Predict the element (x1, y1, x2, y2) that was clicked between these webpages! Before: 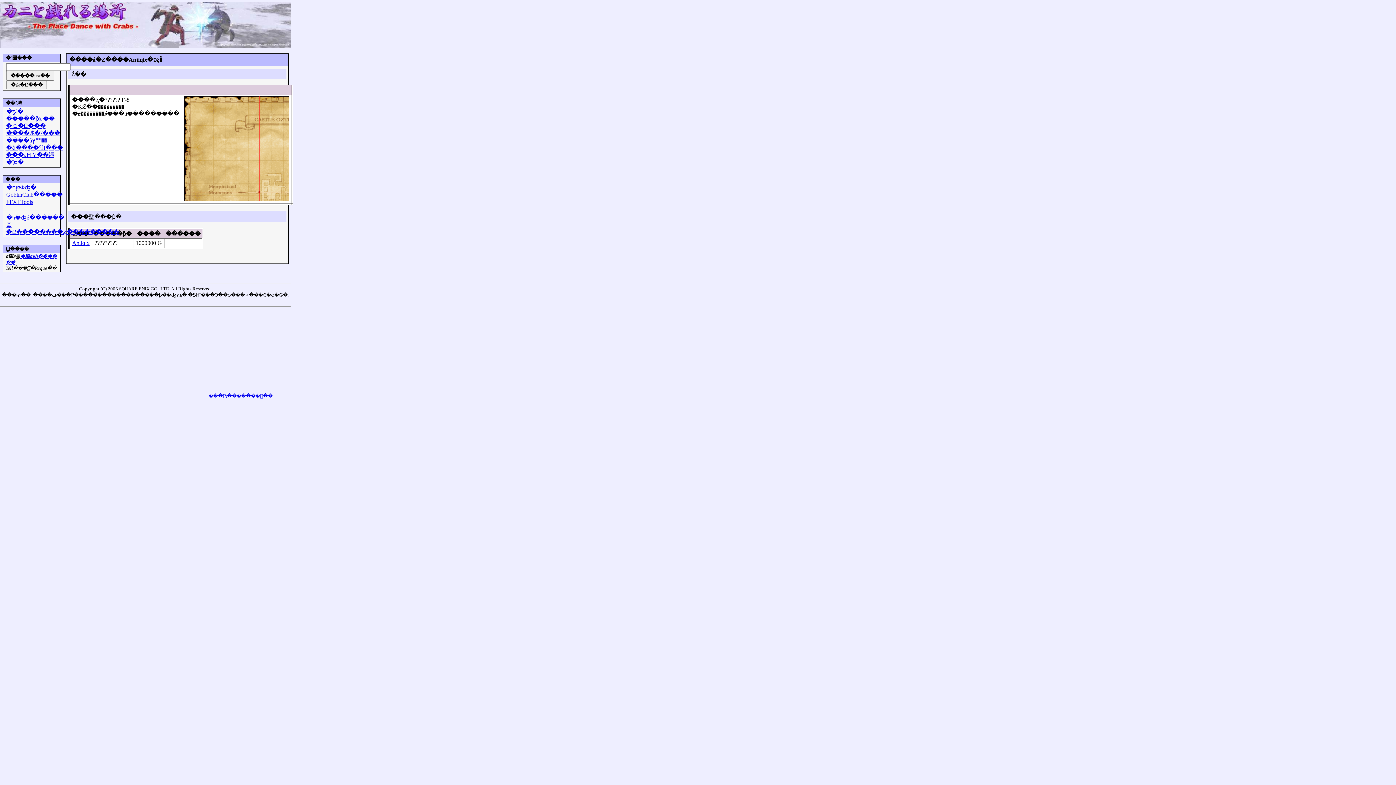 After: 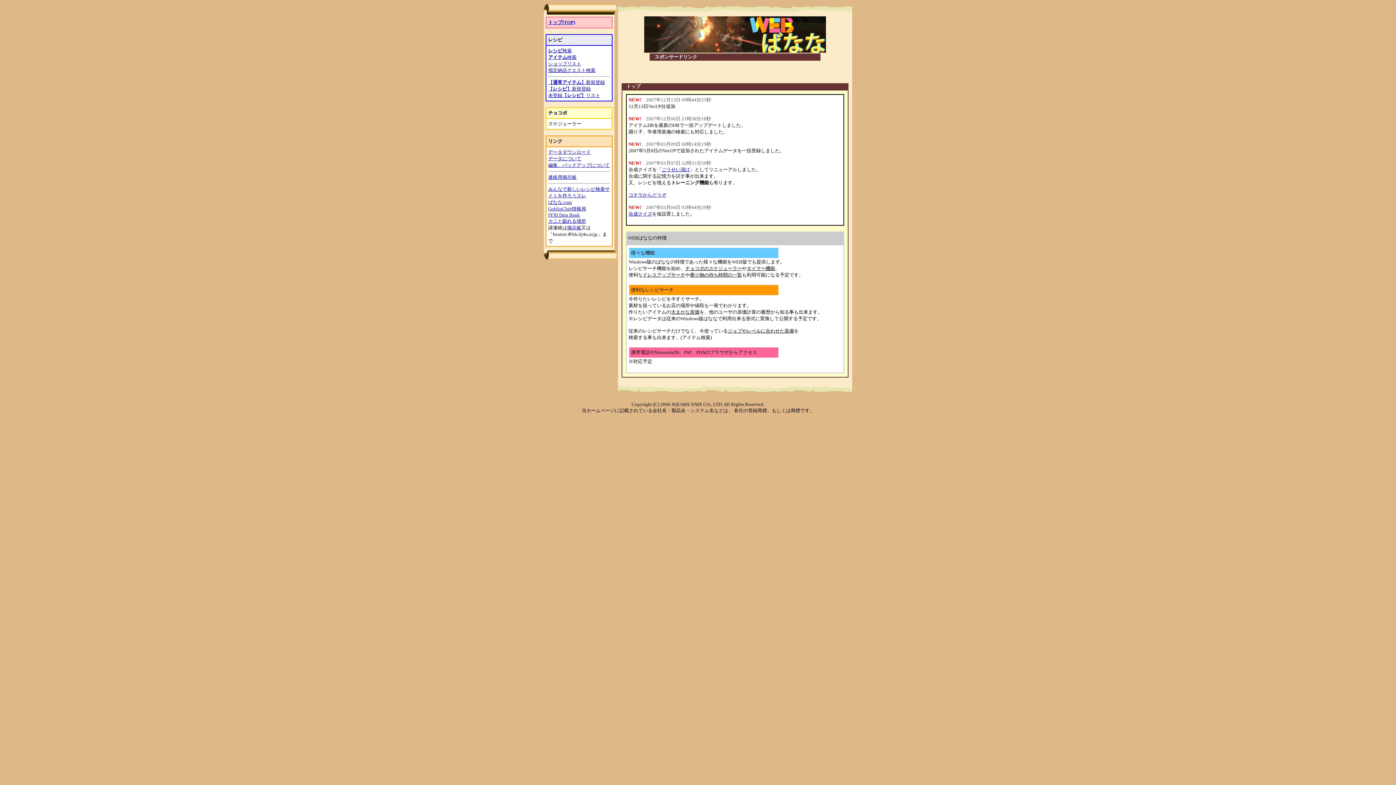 Action: bbox: (6, 184, 36, 190) label: �ףţ¤Фʤ�